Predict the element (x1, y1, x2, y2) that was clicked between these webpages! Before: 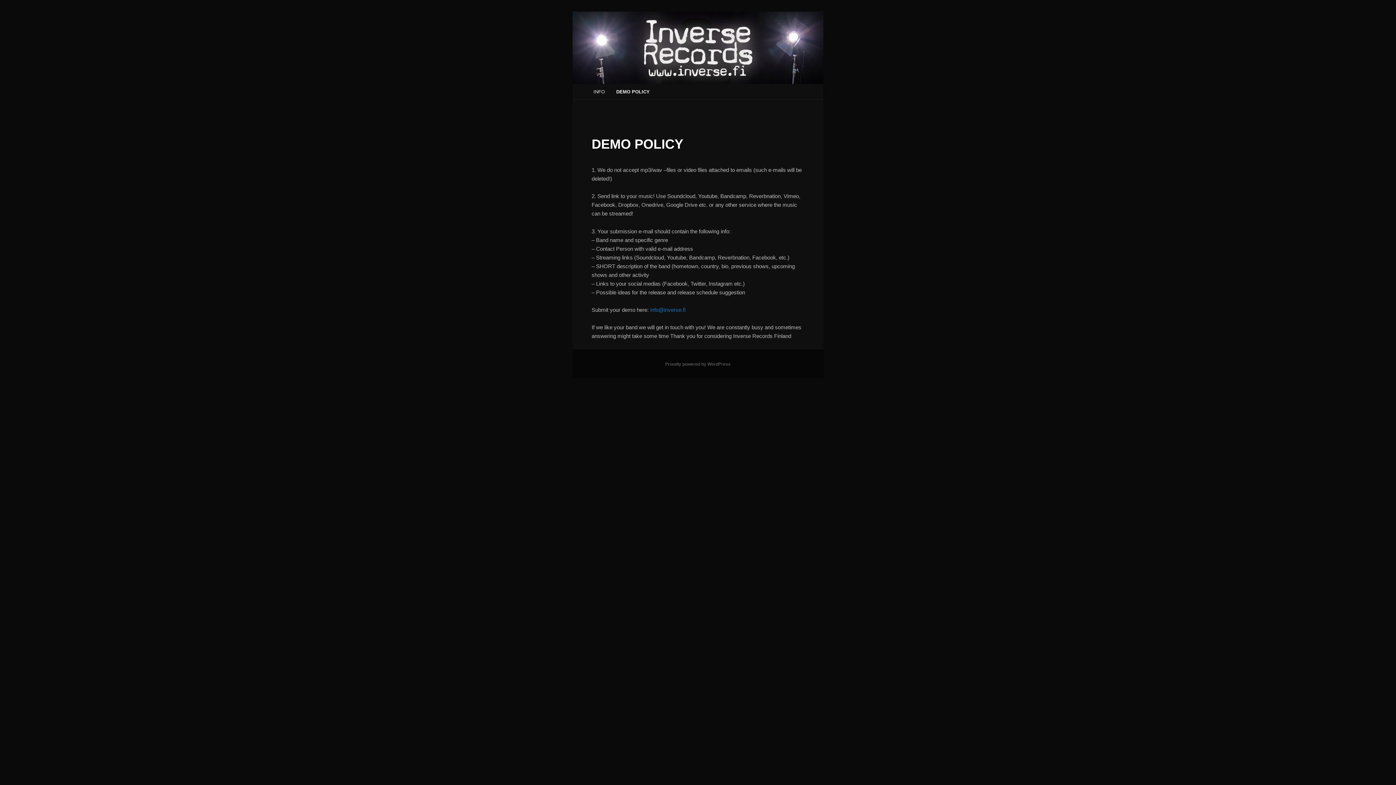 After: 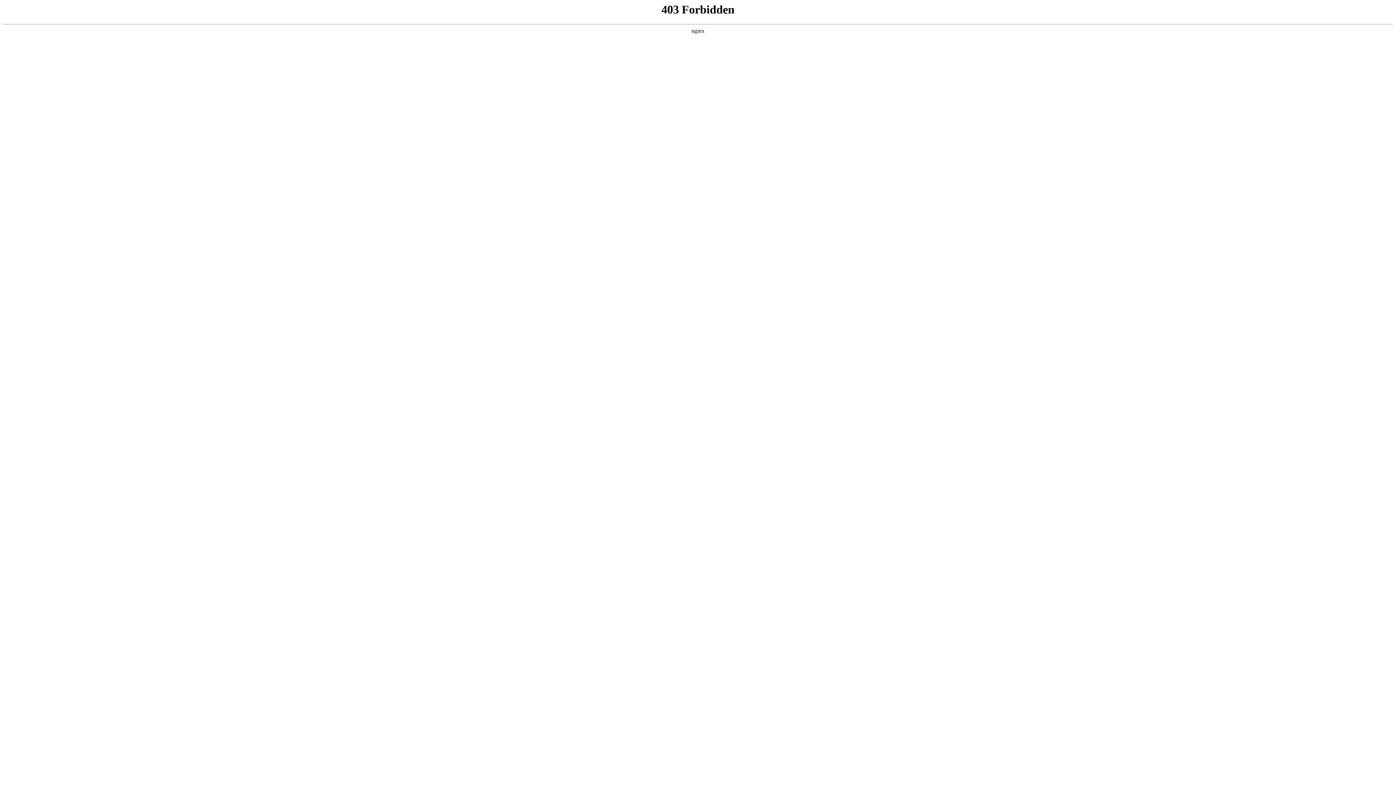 Action: label: Proudly powered by WordPress bbox: (665, 361, 730, 366)